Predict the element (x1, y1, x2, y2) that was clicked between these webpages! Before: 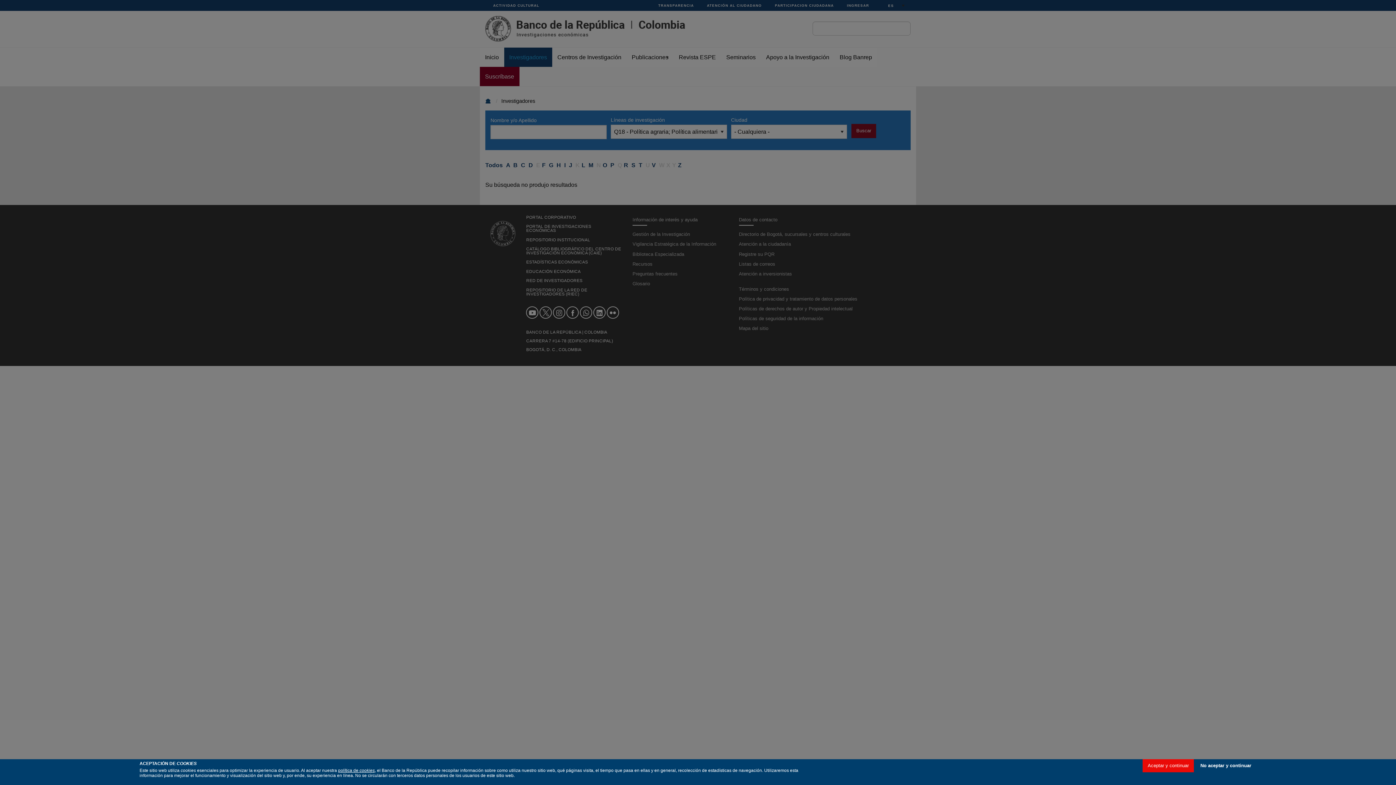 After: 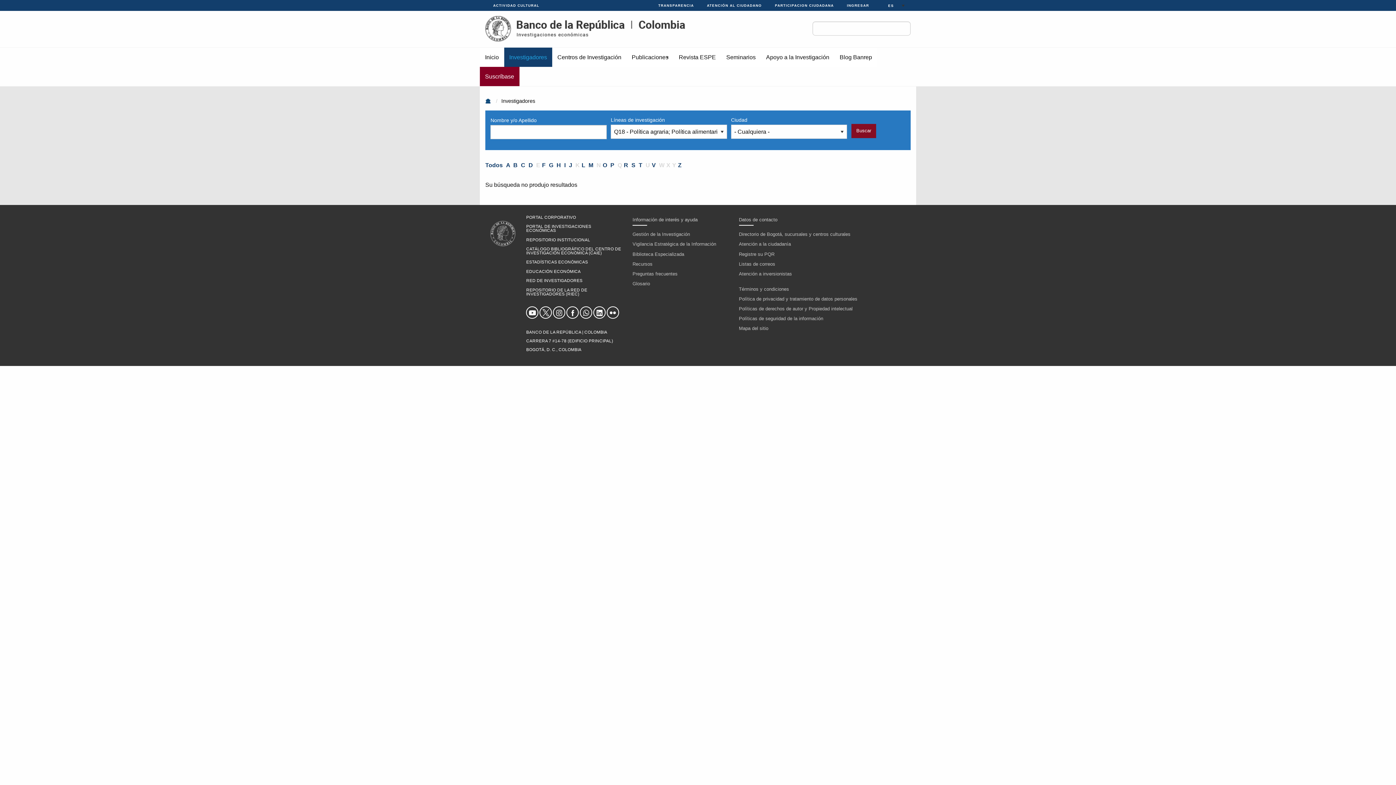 Action: bbox: (1195, 759, 1256, 772) label: No aceptar y continuar